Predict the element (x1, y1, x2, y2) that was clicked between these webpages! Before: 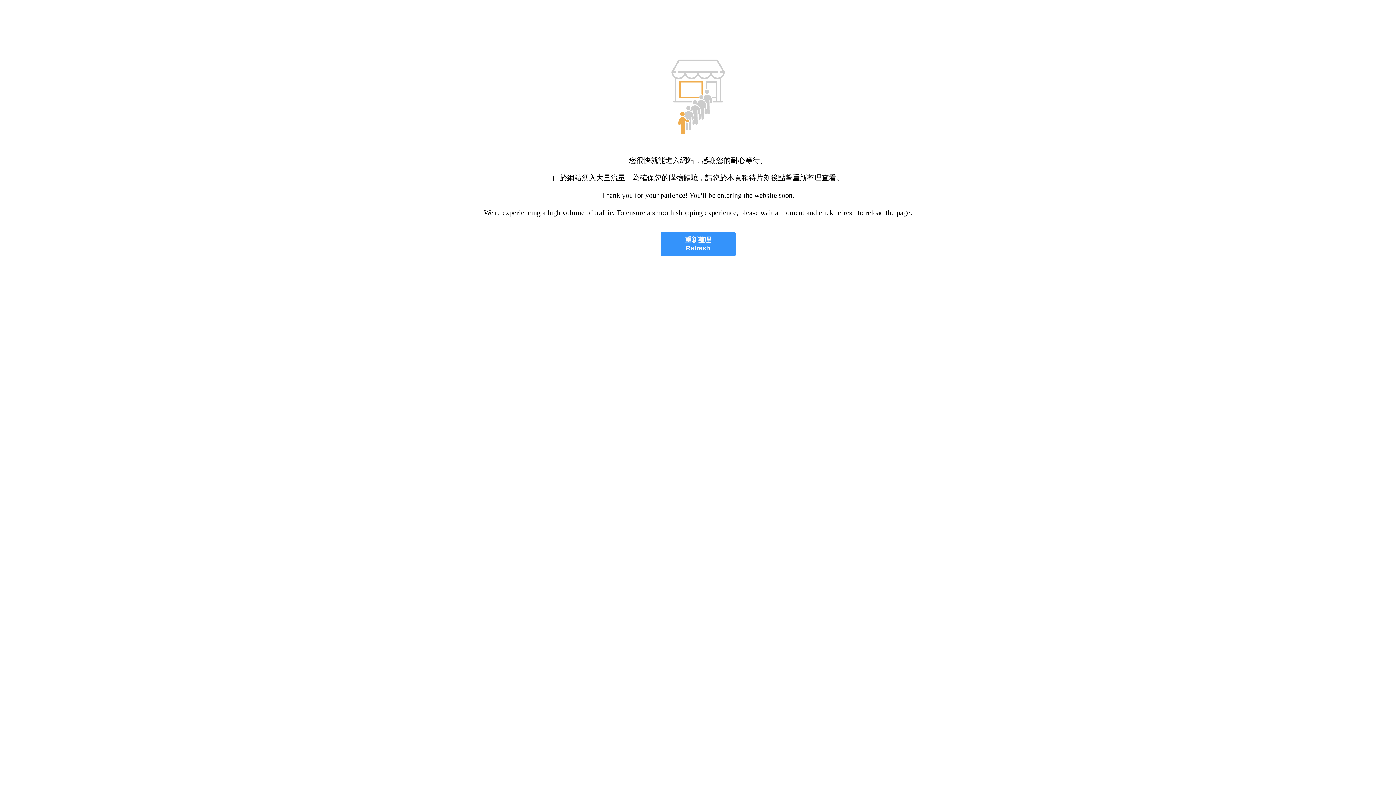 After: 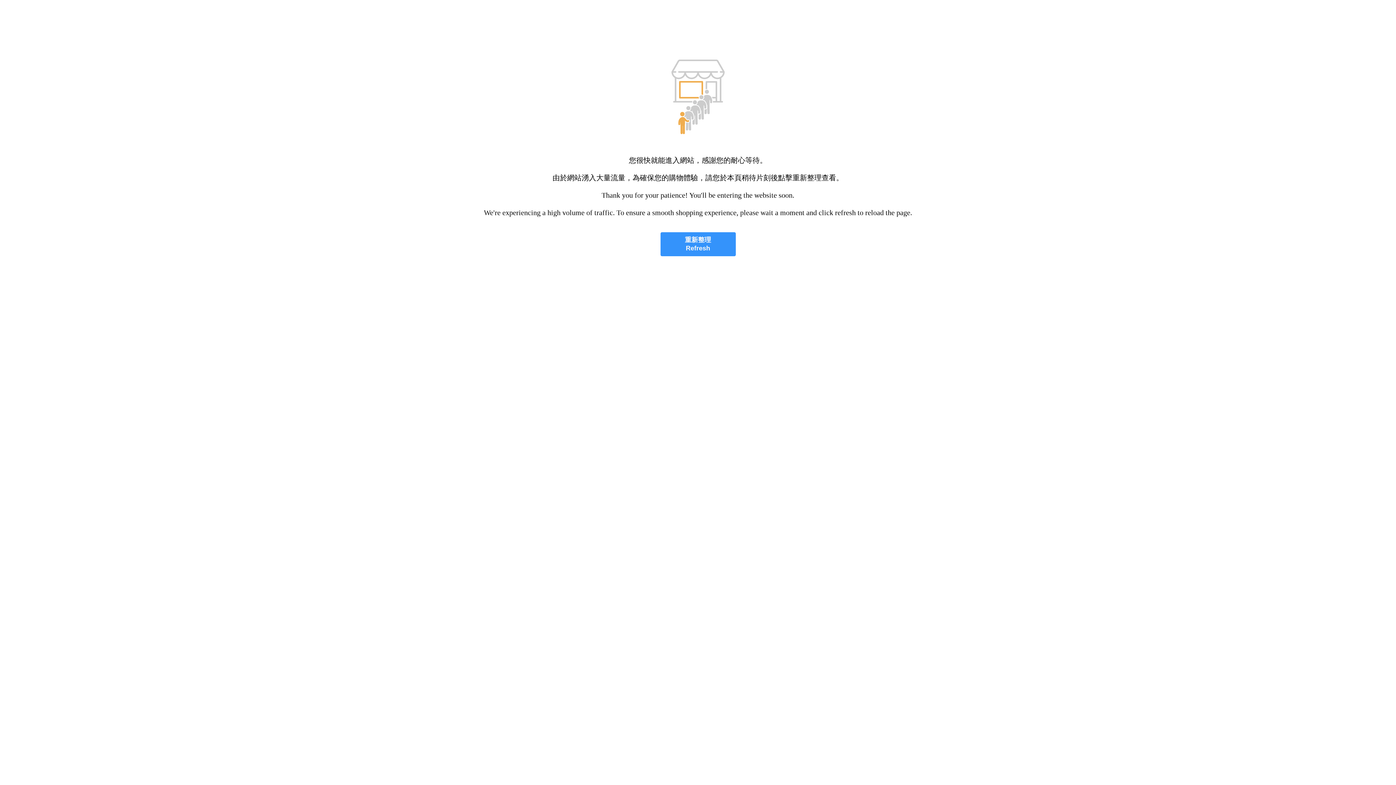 Action: label: 重新整理
Refresh bbox: (660, 232, 735, 256)